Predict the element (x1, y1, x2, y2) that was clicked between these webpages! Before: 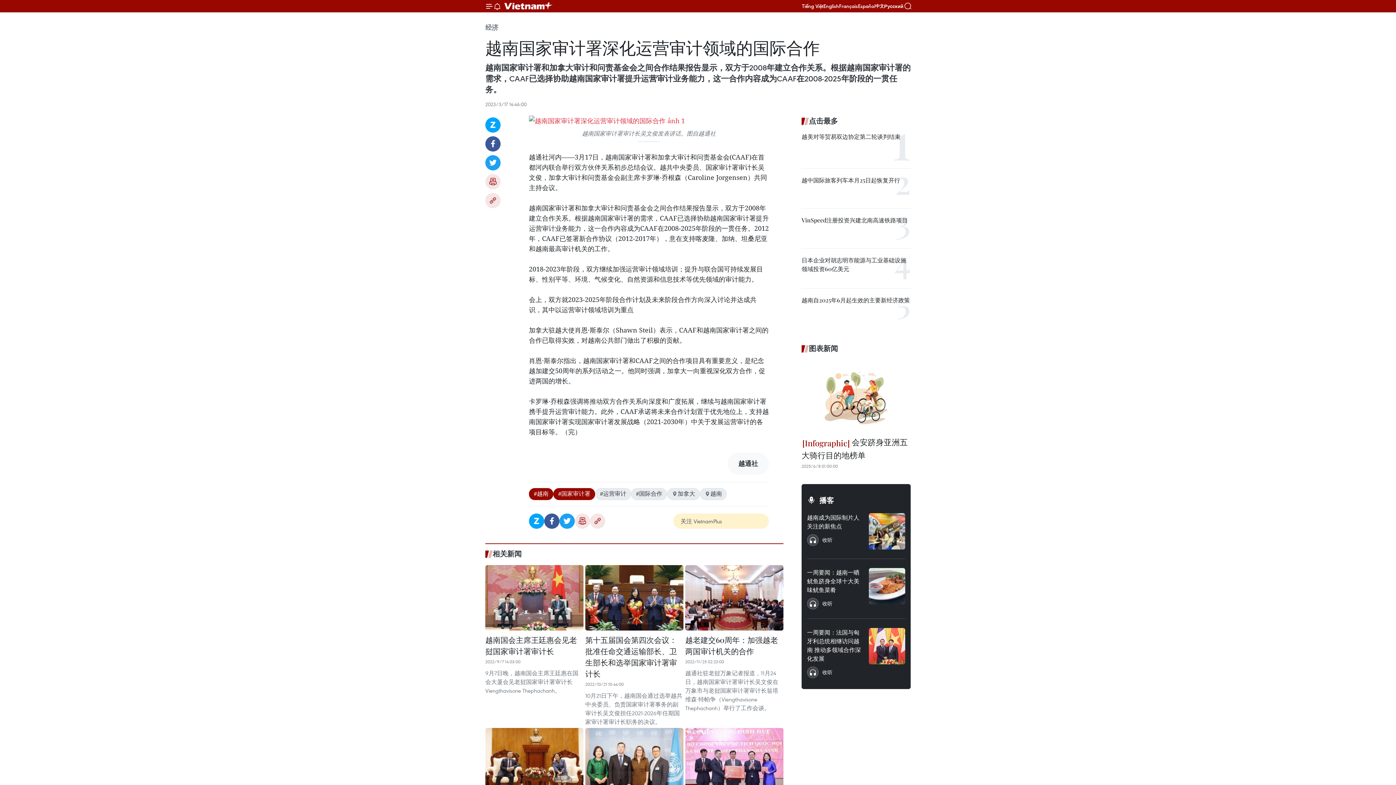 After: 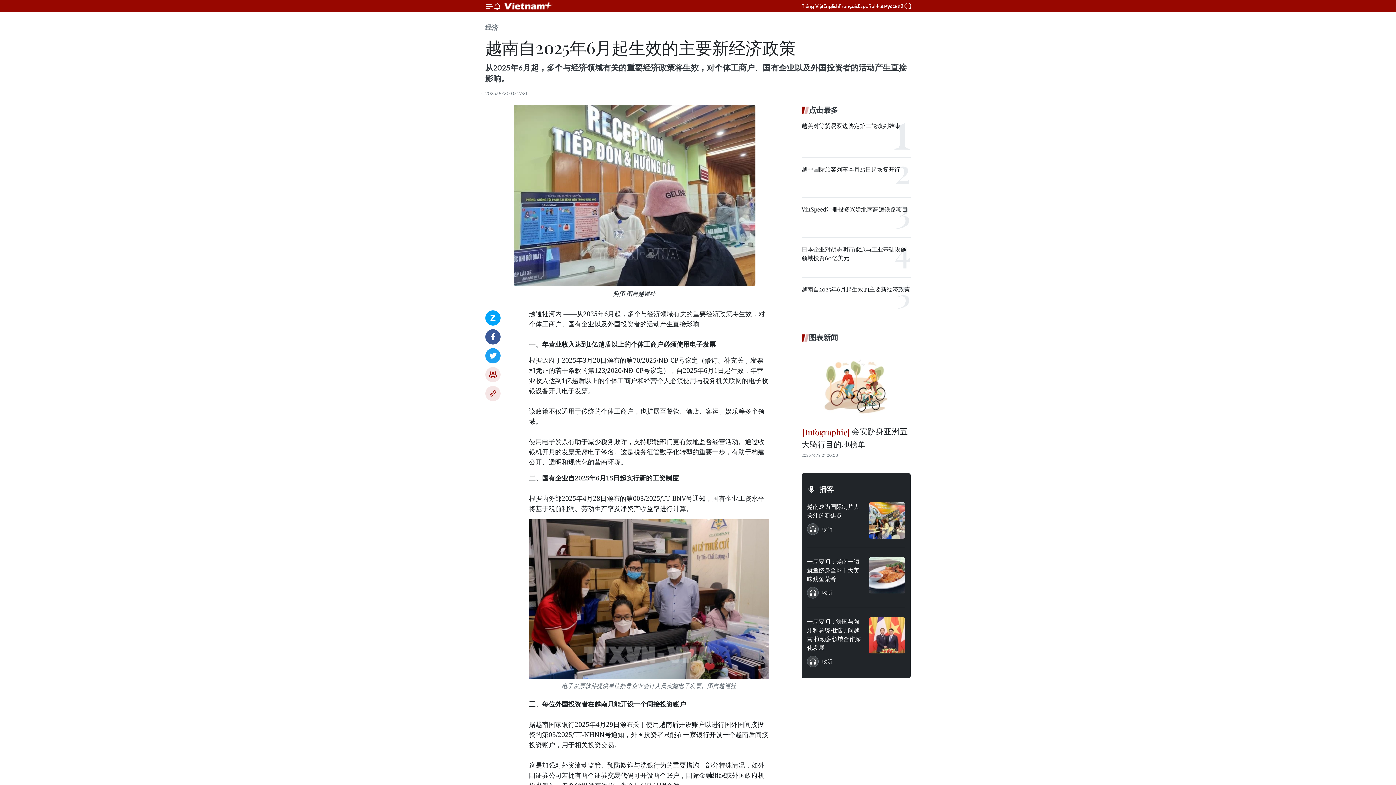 Action: label: 越南自2025年6月起生效的主要新经济政策 bbox: (801, 296, 910, 304)